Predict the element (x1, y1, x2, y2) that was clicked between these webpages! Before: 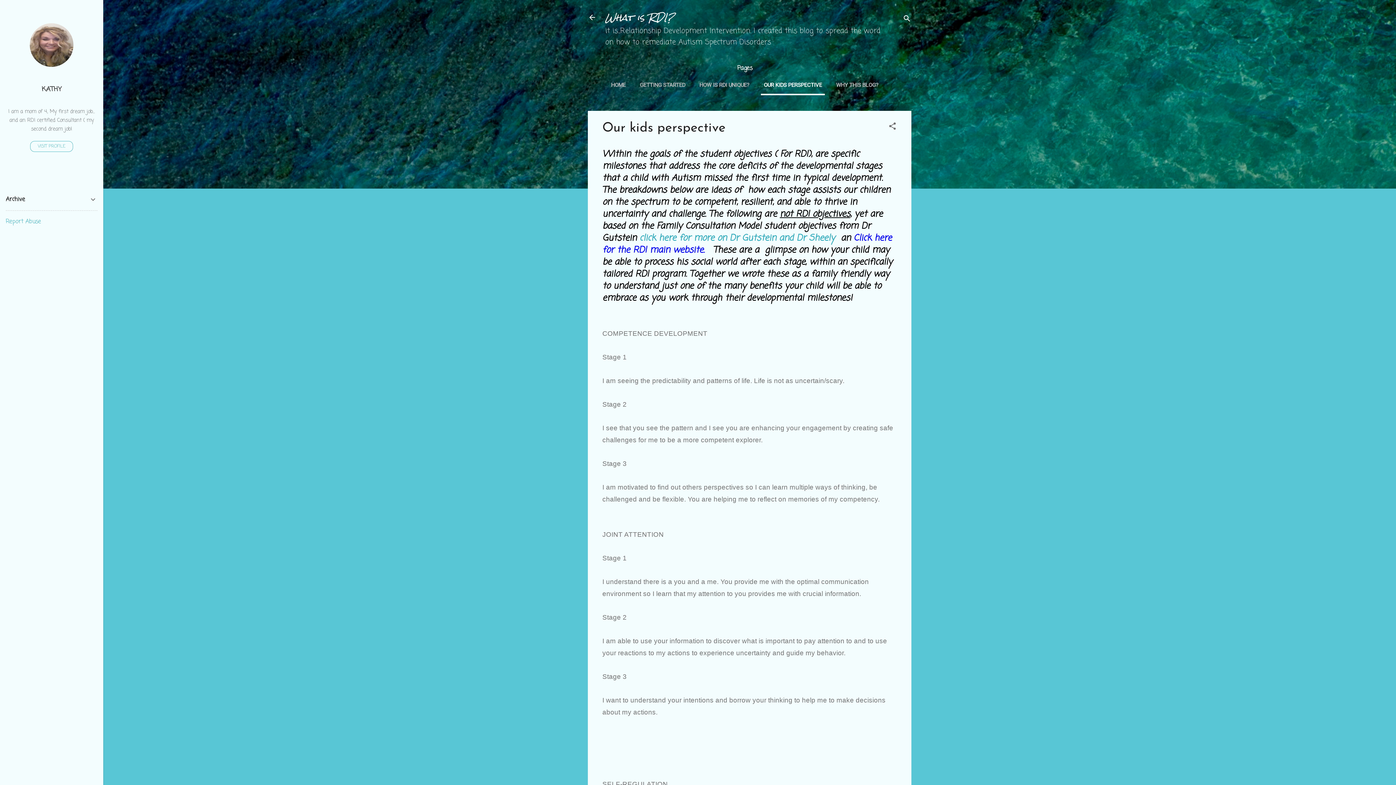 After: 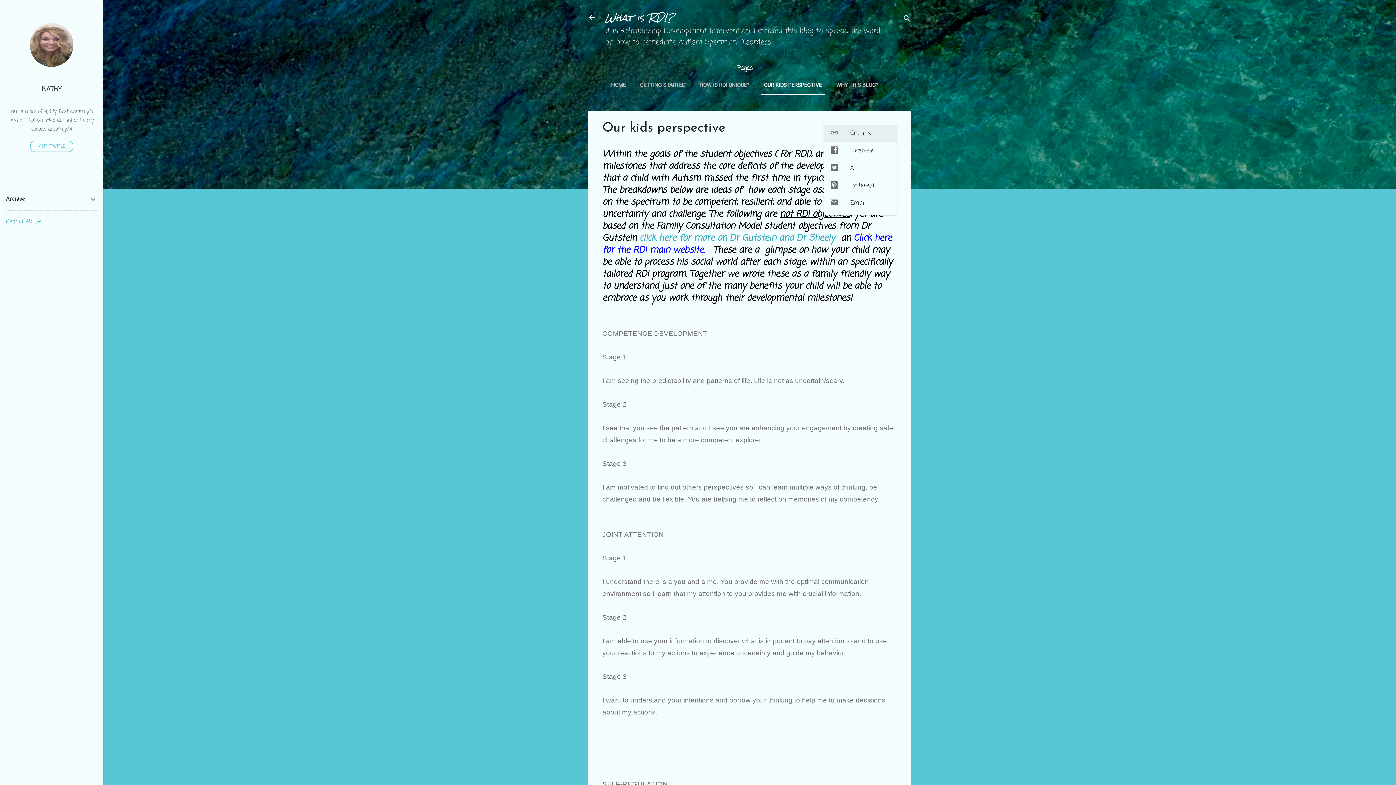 Action: label: Share bbox: (888, 121, 897, 133)